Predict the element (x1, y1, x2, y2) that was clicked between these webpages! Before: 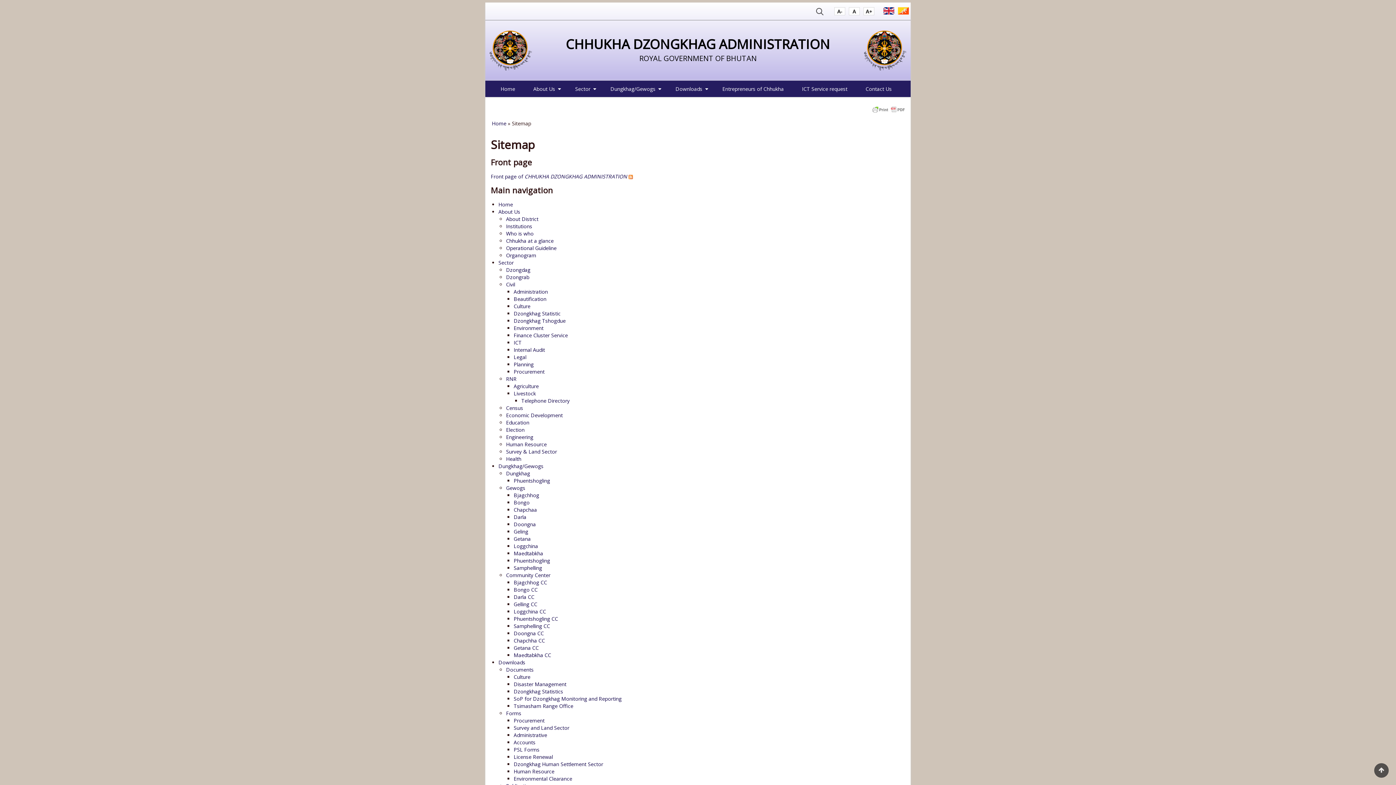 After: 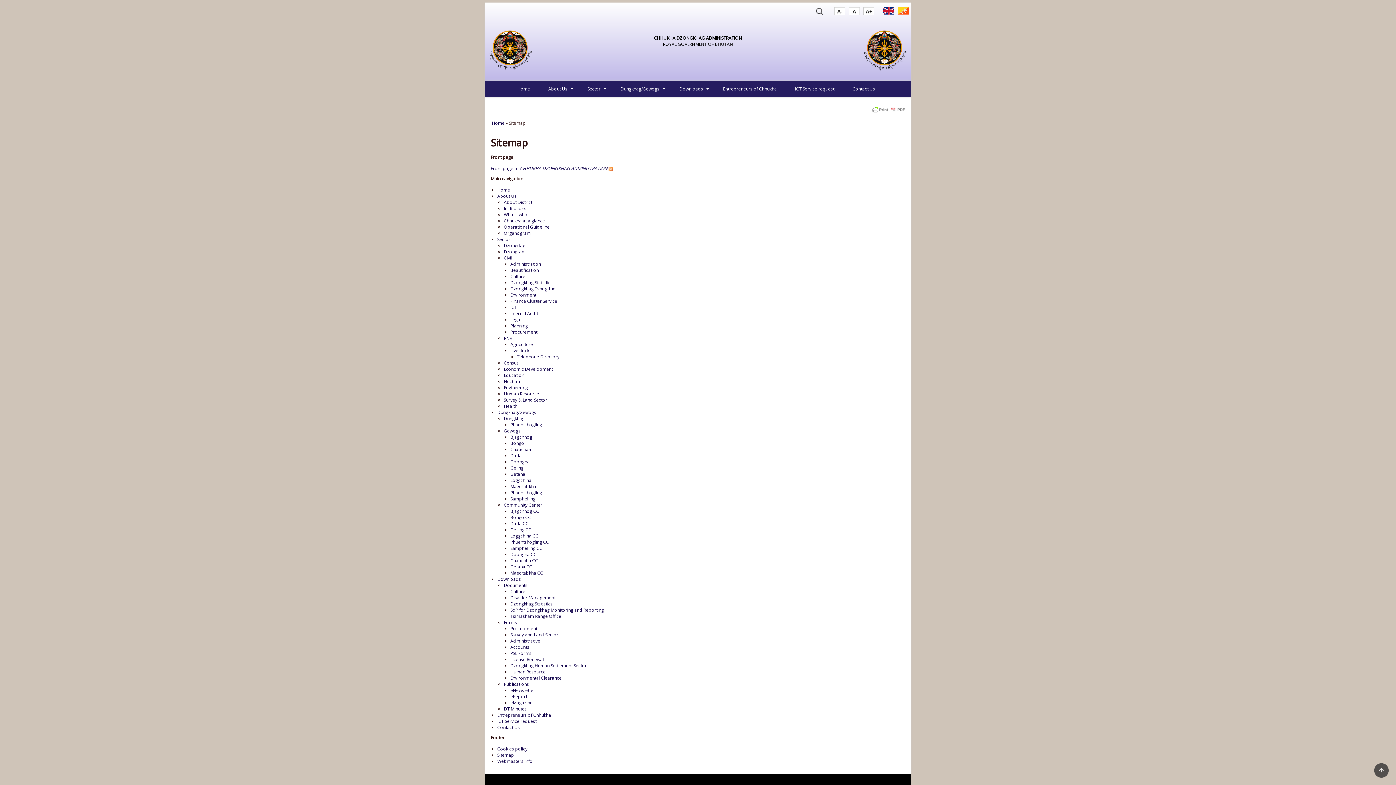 Action: bbox: (834, 7, 845, 18) label: -A